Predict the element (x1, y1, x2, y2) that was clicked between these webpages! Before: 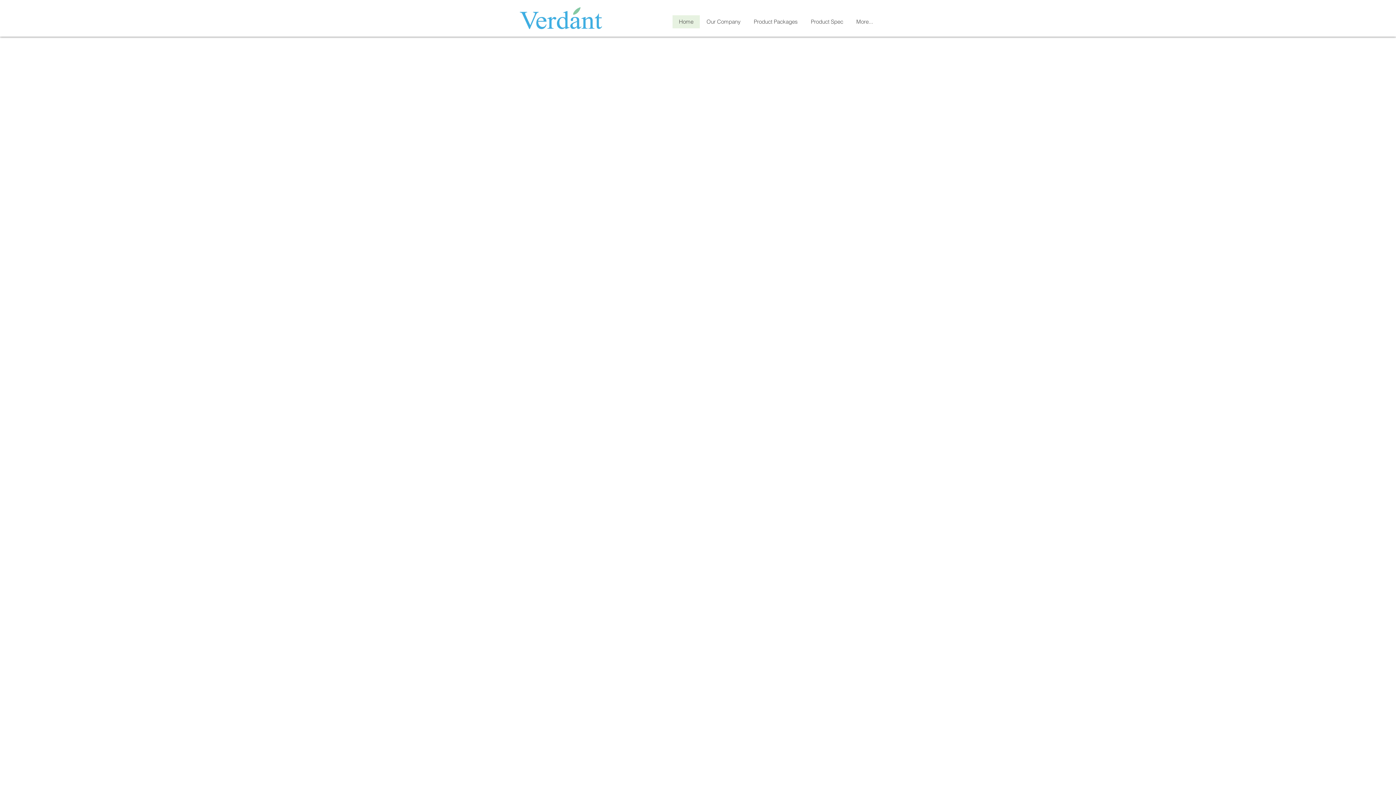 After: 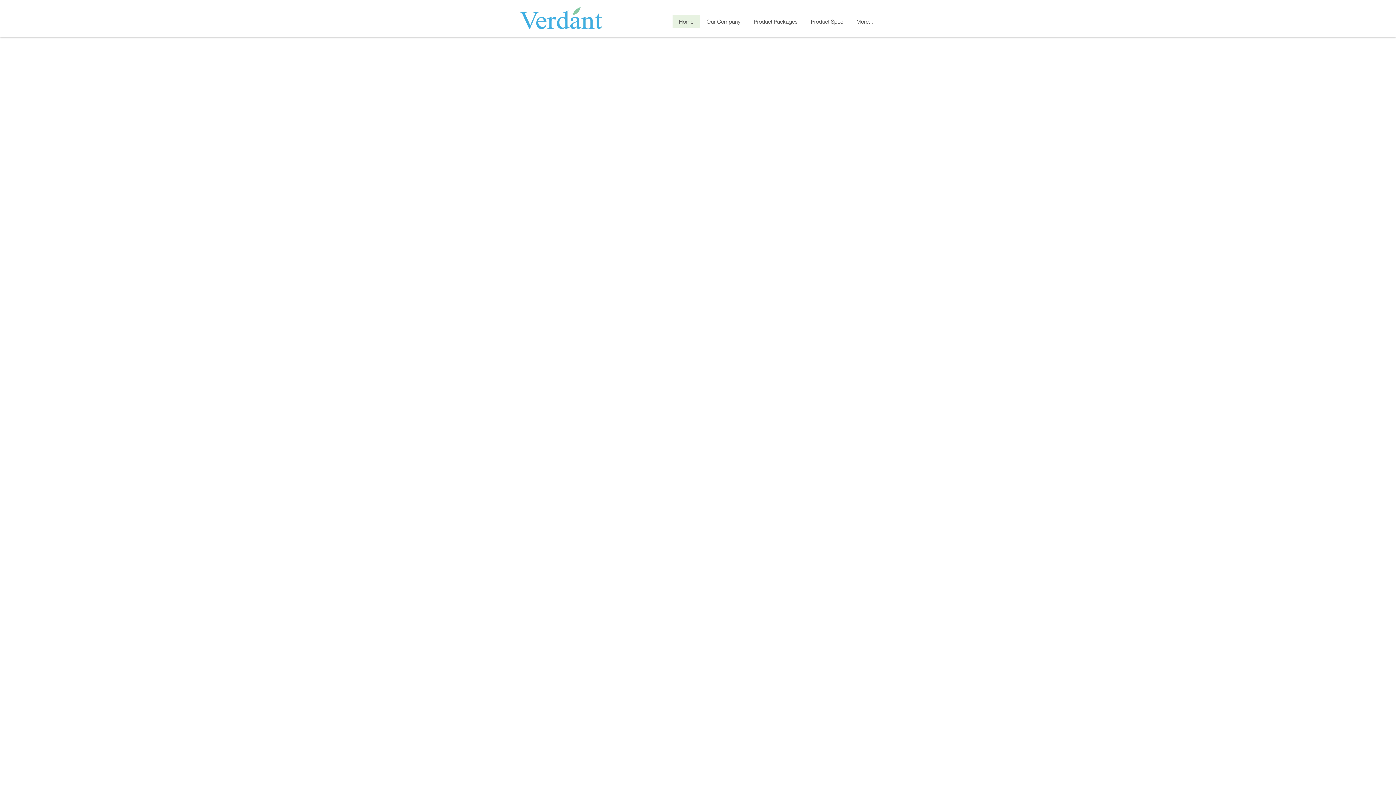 Action: bbox: (520, 7, 602, 29)